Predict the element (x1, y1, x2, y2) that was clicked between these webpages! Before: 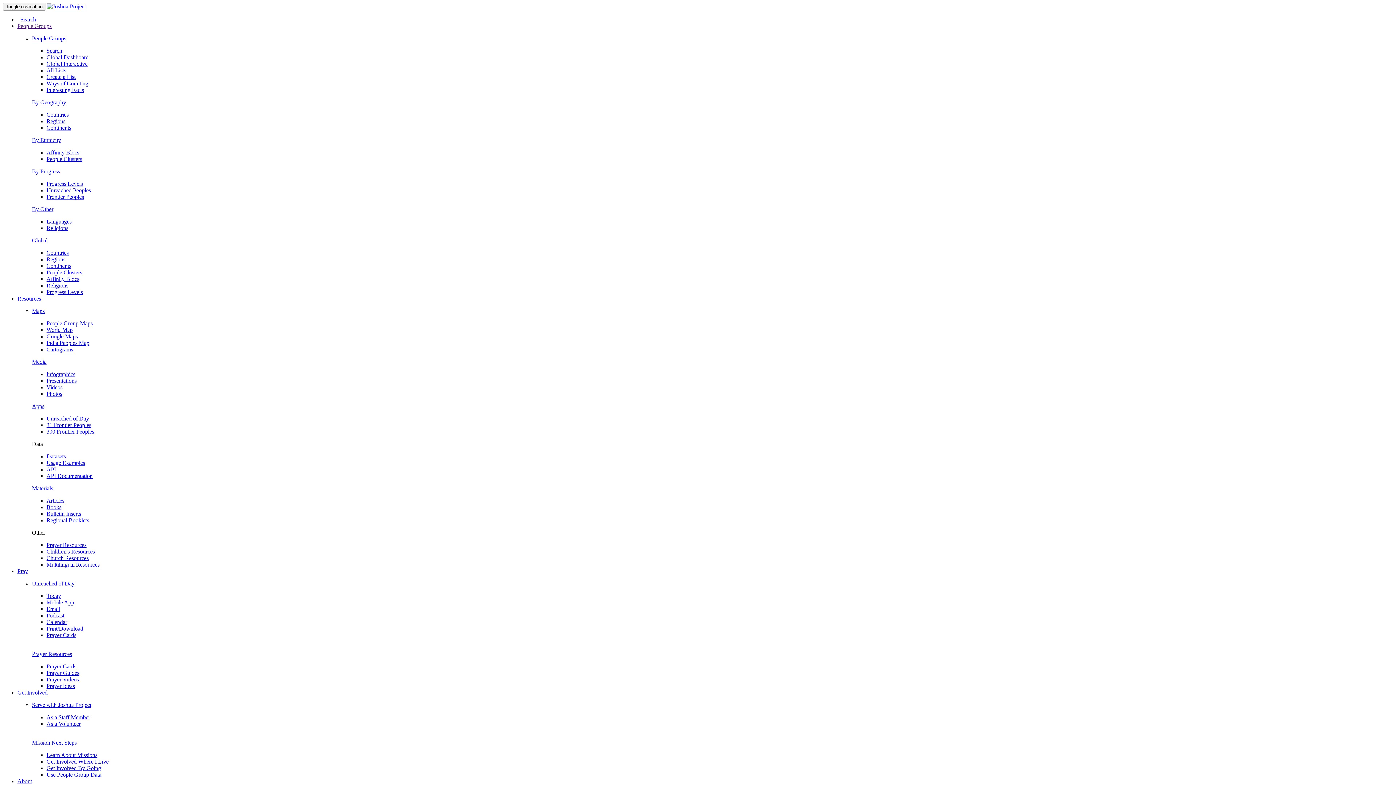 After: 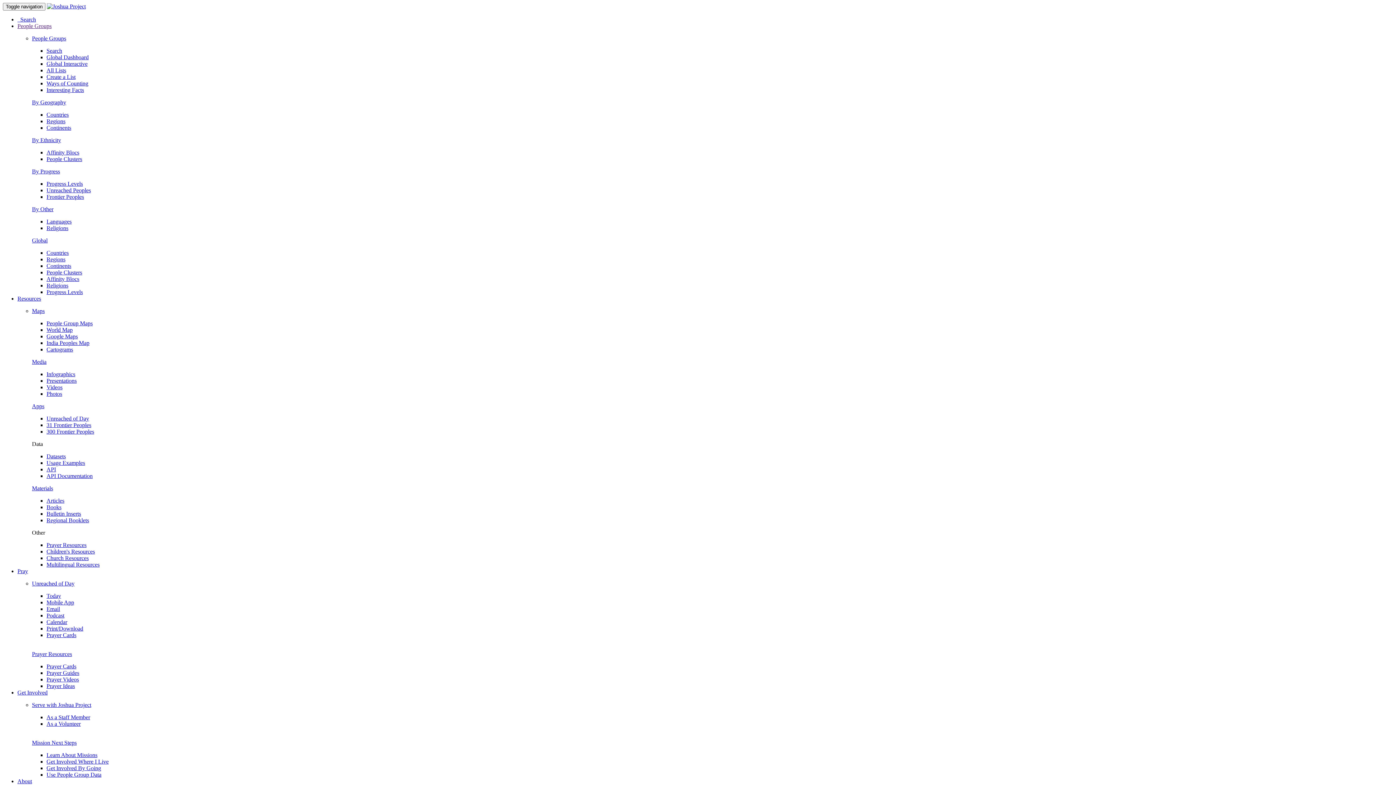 Action: label: About bbox: (17, 778, 32, 784)